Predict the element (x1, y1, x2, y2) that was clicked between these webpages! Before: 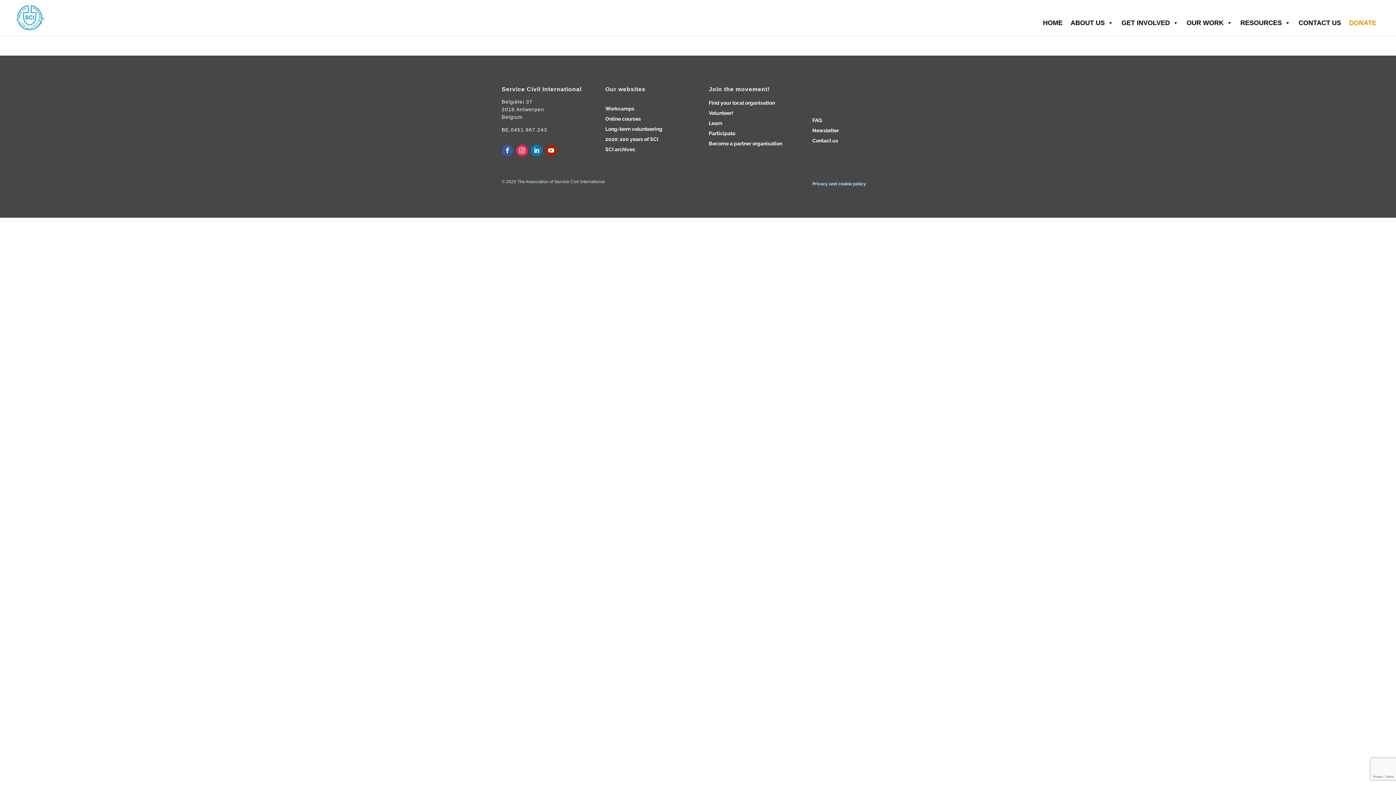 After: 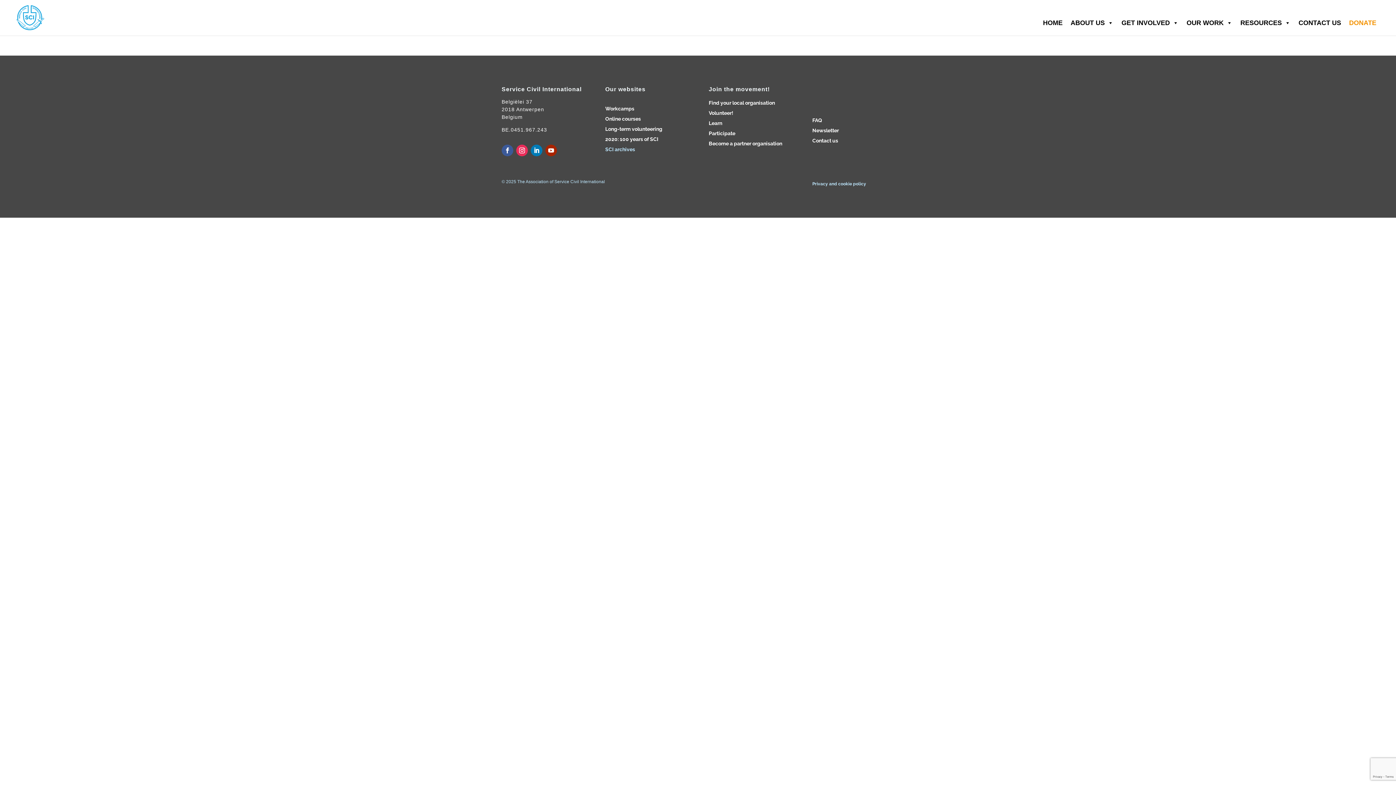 Action: bbox: (605, 145, 640, 153) label: SCI archives